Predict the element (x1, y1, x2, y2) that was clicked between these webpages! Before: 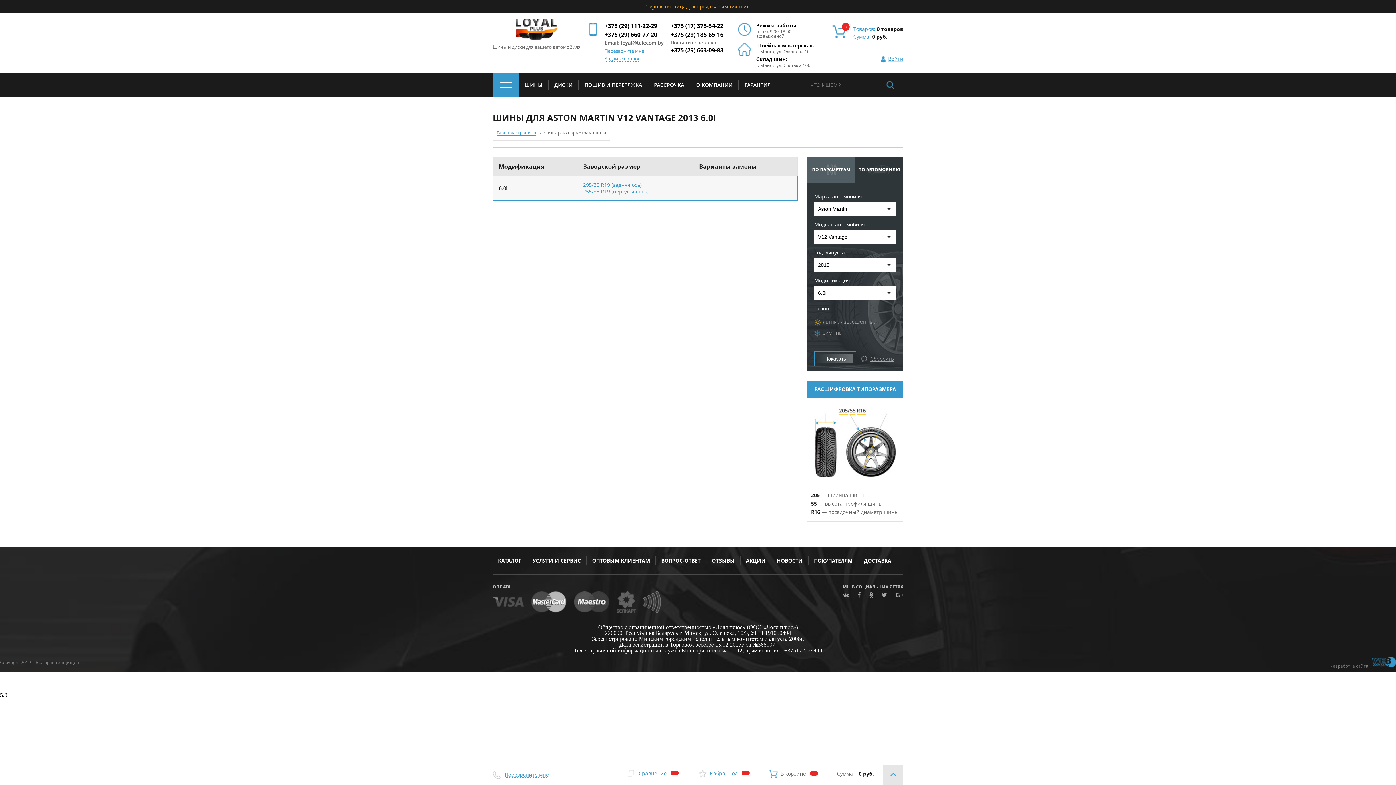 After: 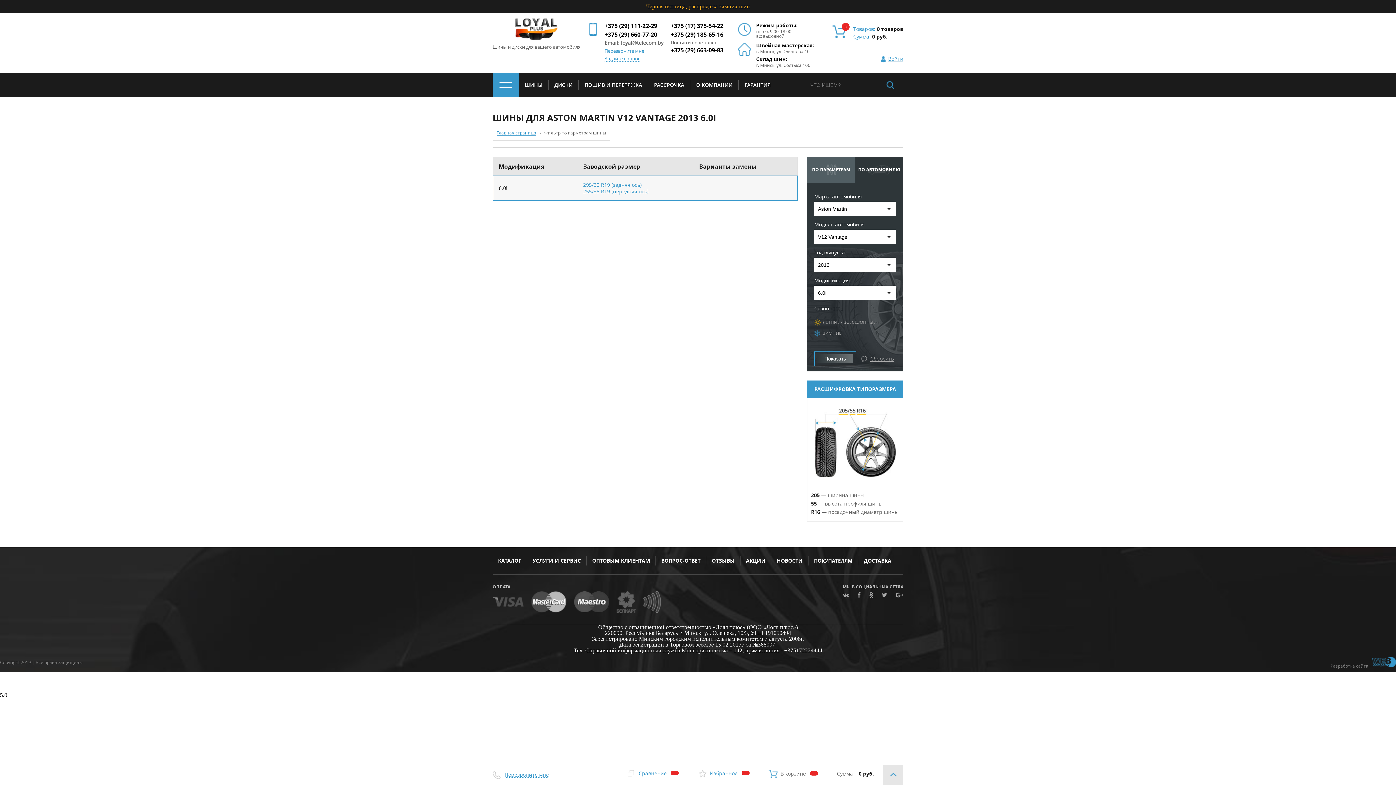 Action: bbox: (842, 592, 849, 598)